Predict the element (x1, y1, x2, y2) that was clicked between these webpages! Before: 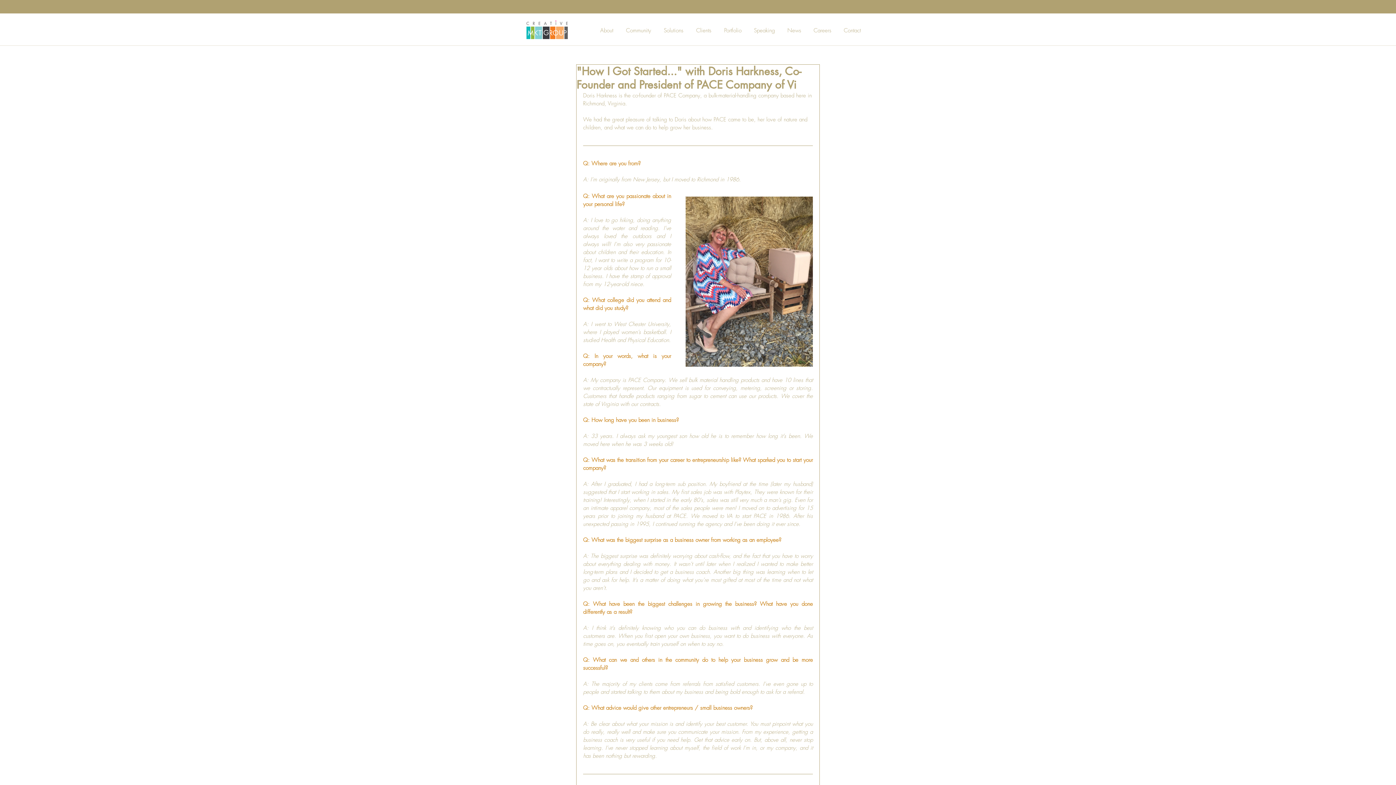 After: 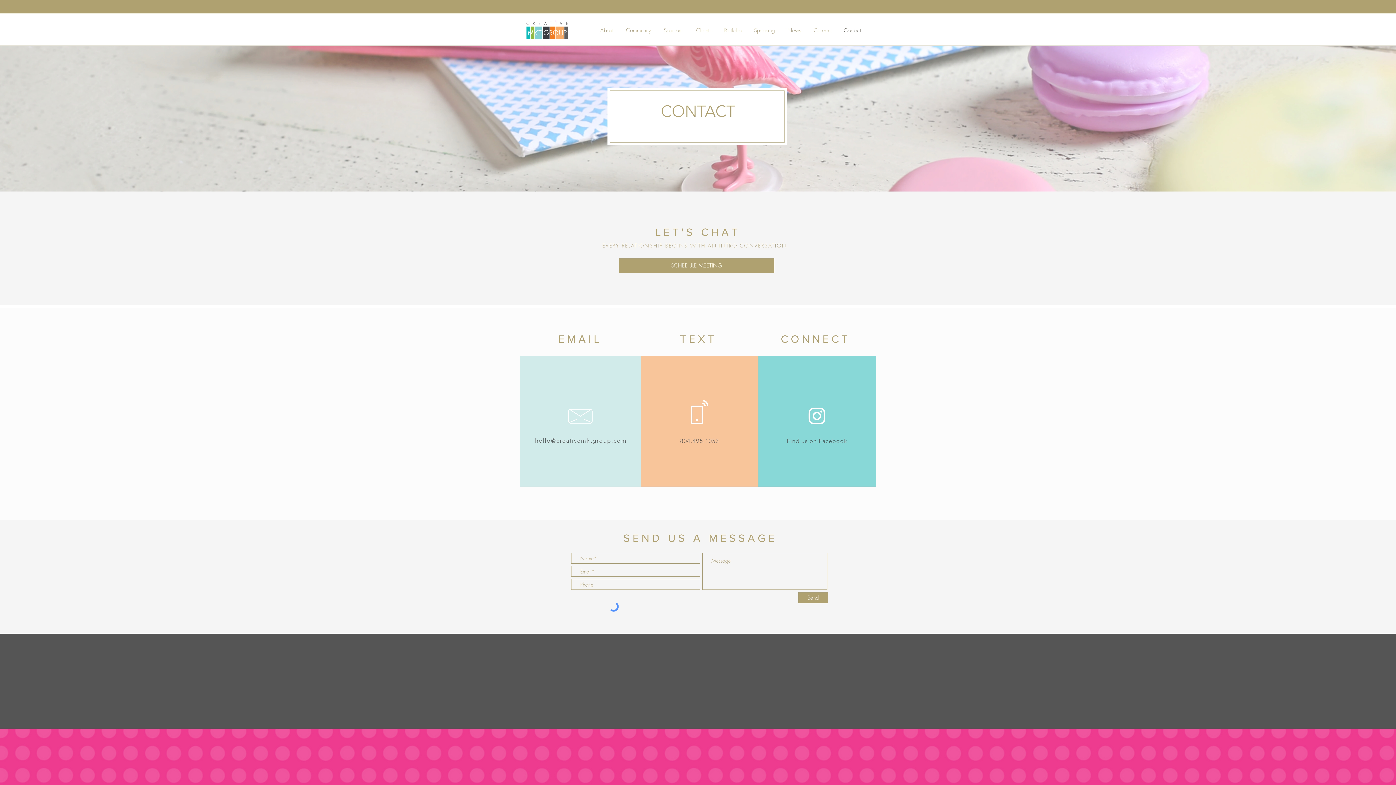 Action: label: Contact bbox: (844, 25, 872, 36)